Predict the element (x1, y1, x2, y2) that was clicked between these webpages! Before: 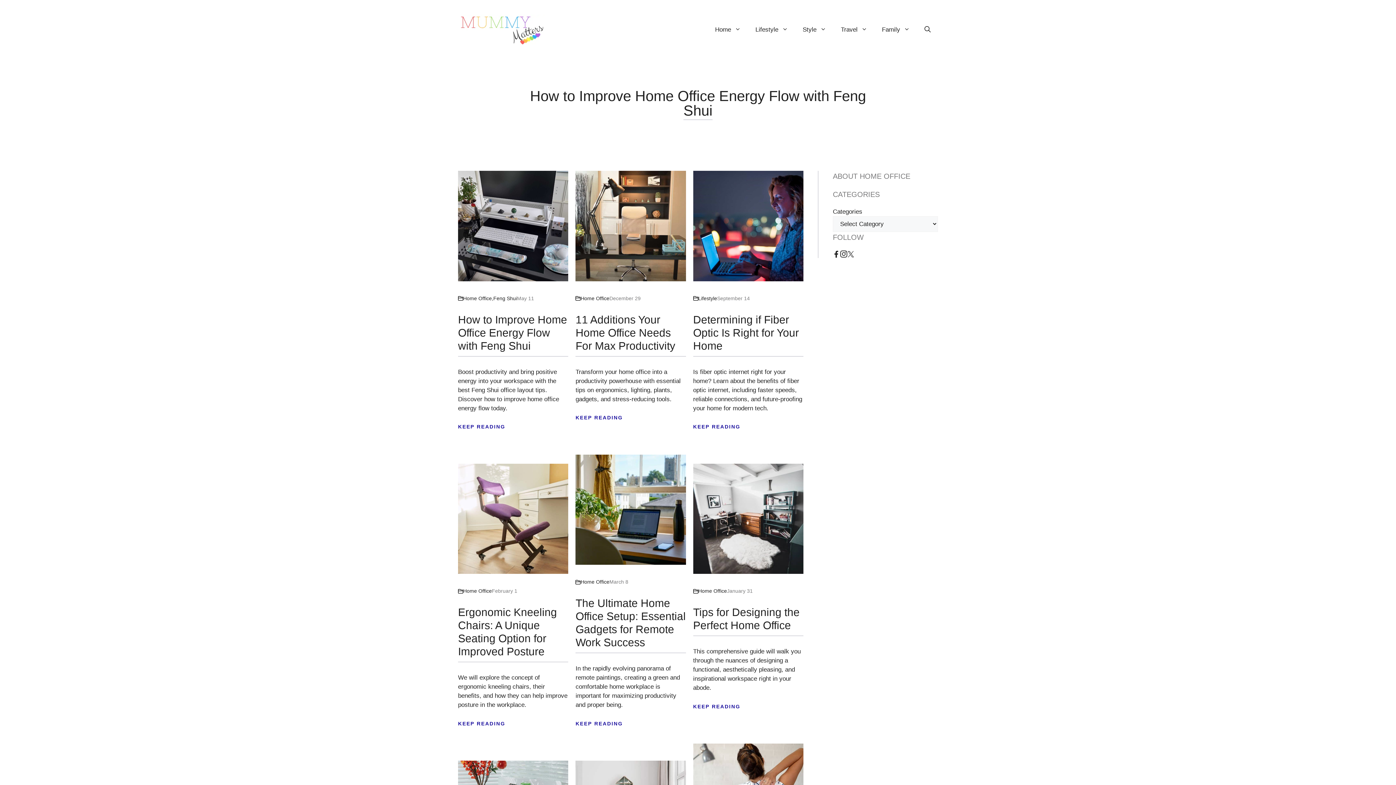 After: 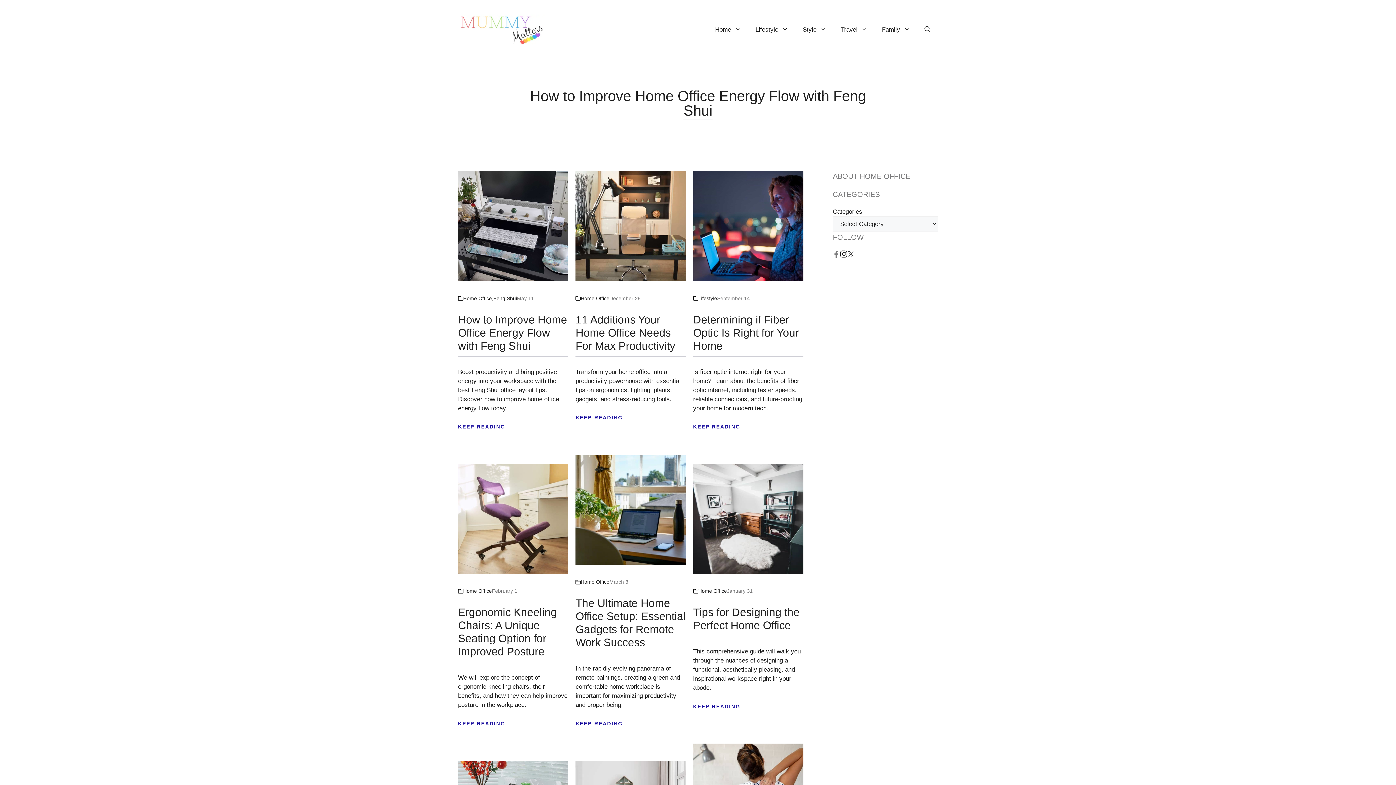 Action: bbox: (833, 250, 839, 258)